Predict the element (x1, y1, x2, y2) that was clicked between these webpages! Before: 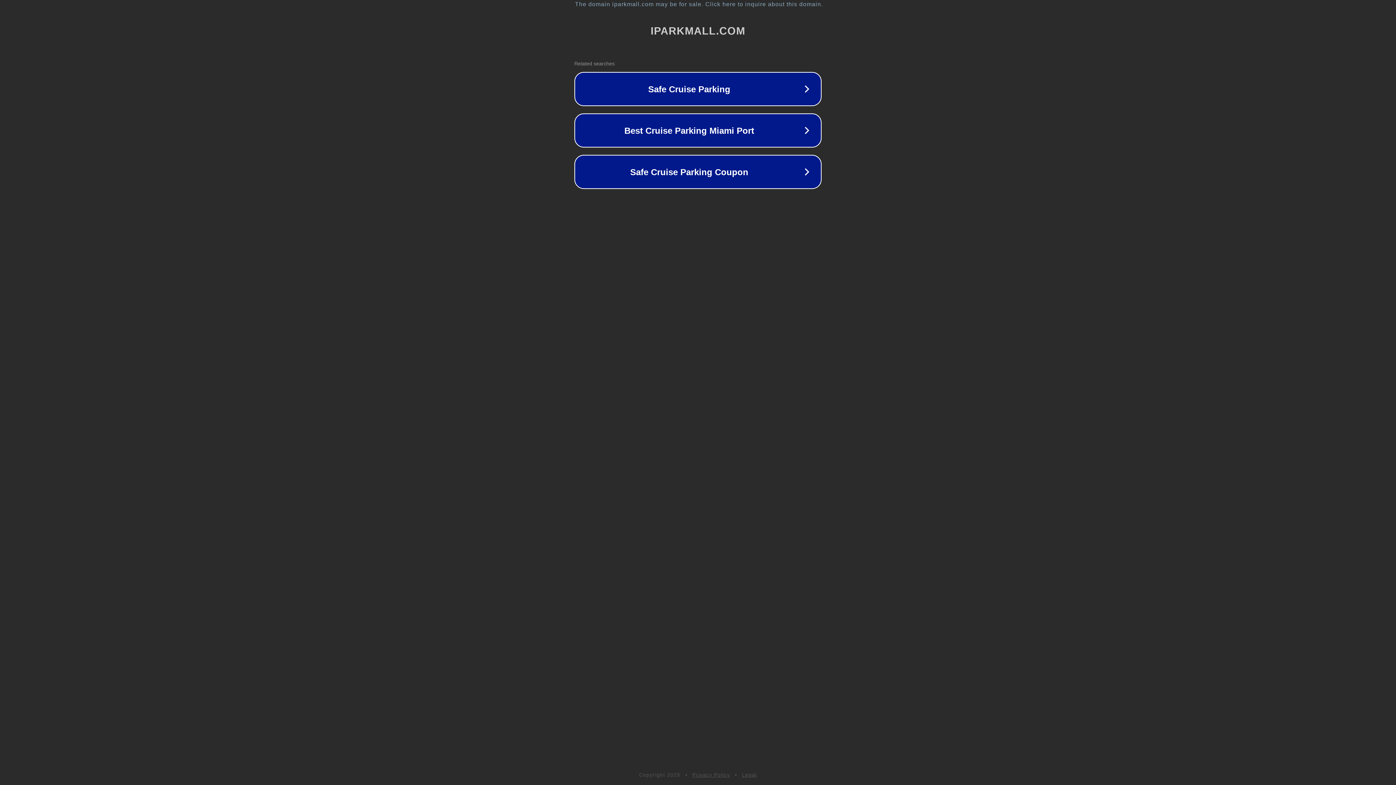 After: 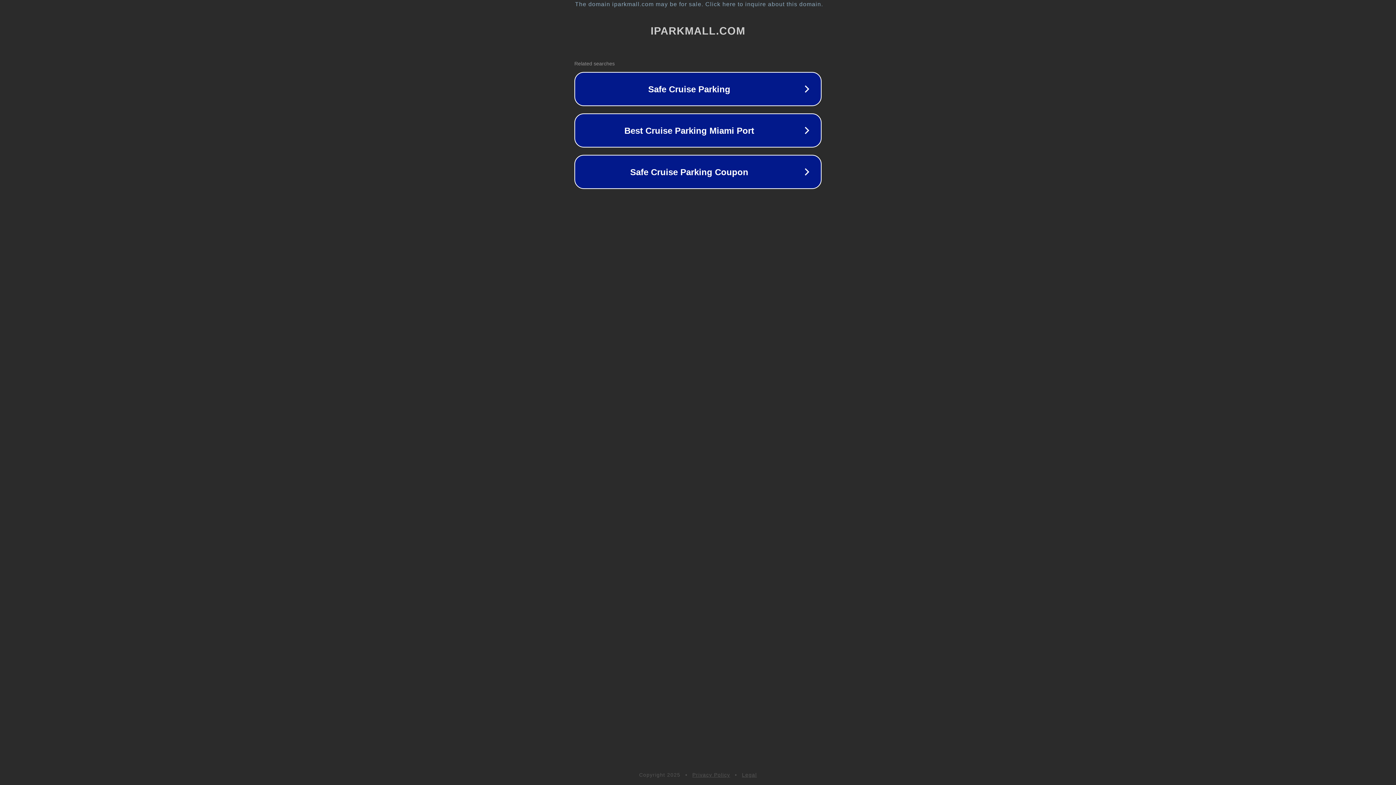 Action: bbox: (692, 772, 730, 778) label: Privacy Policy